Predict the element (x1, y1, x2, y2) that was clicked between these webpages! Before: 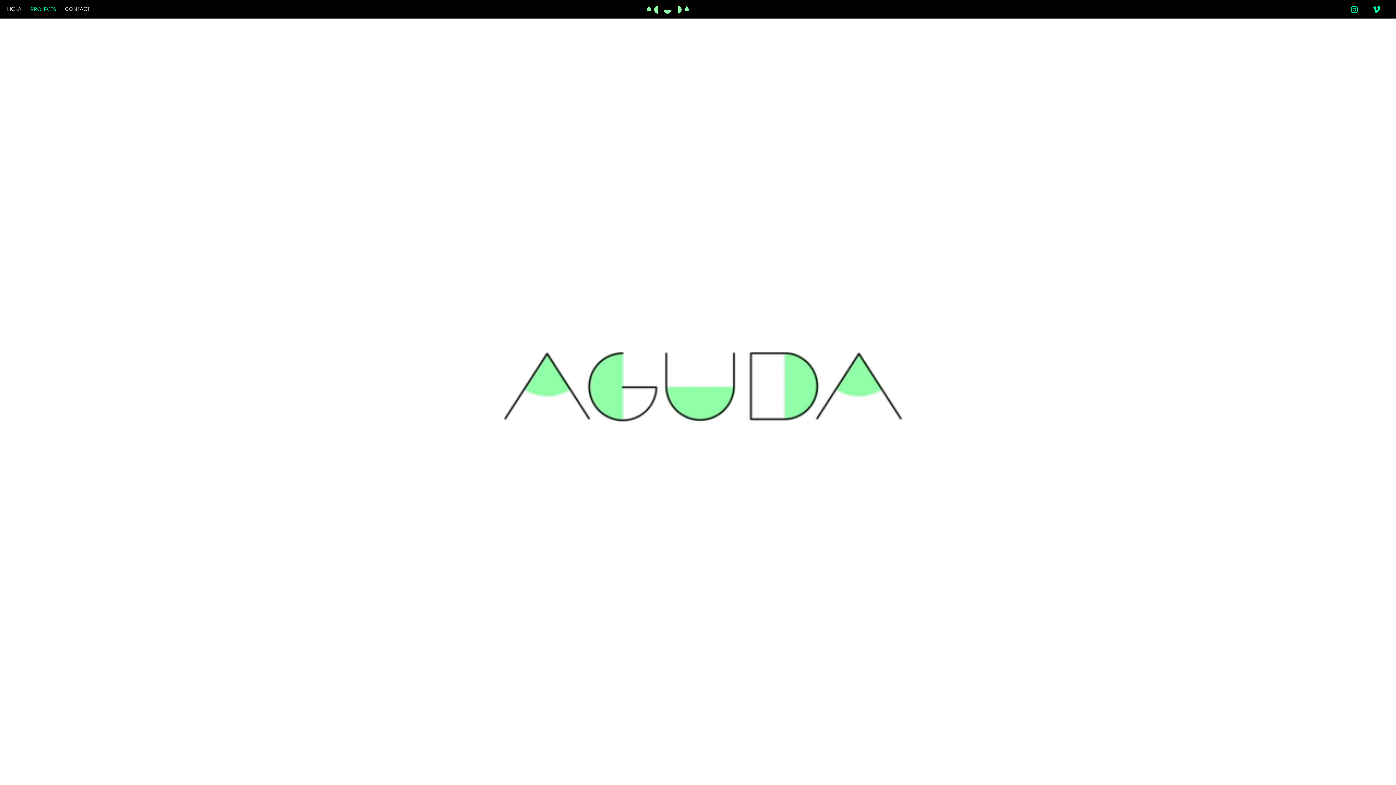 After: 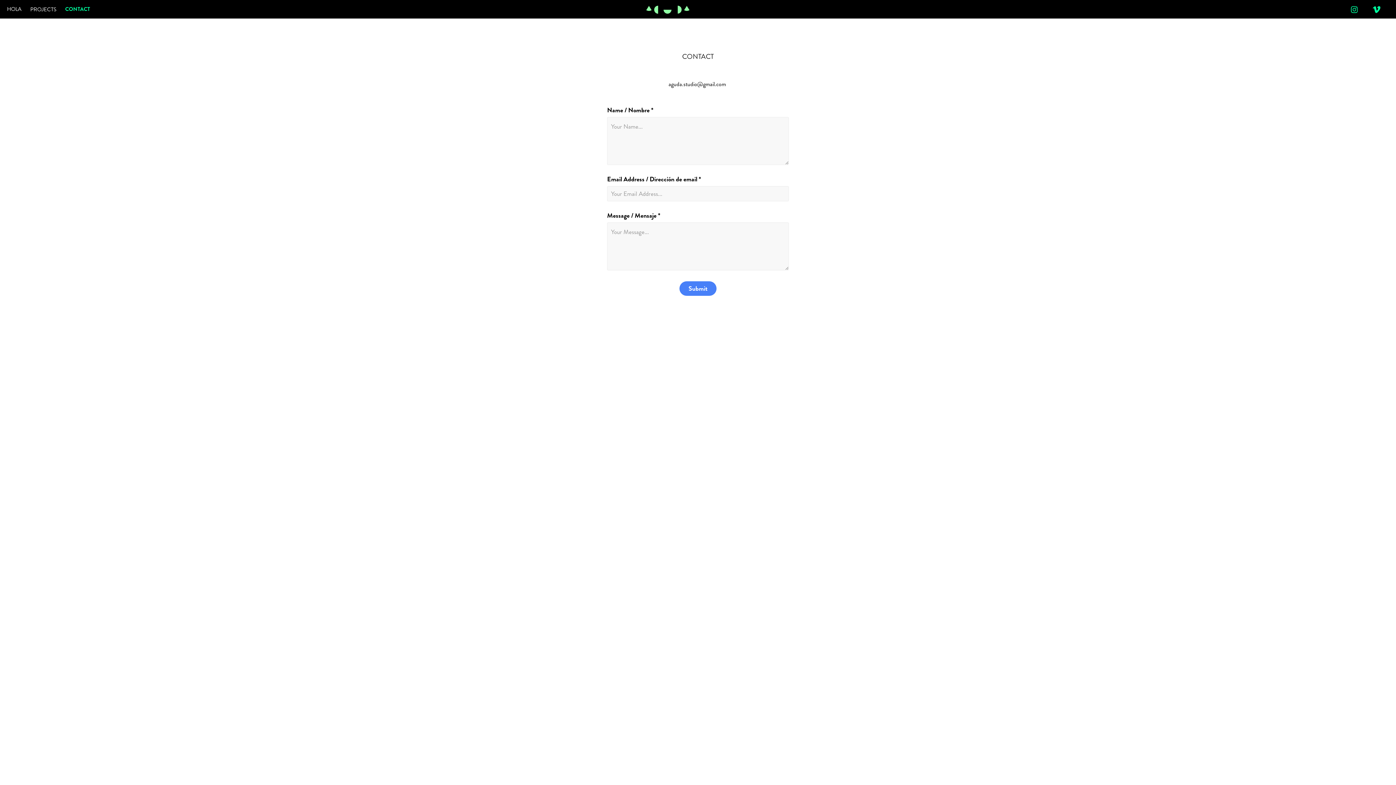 Action: bbox: (64, 5, 89, 13) label: CONTACT